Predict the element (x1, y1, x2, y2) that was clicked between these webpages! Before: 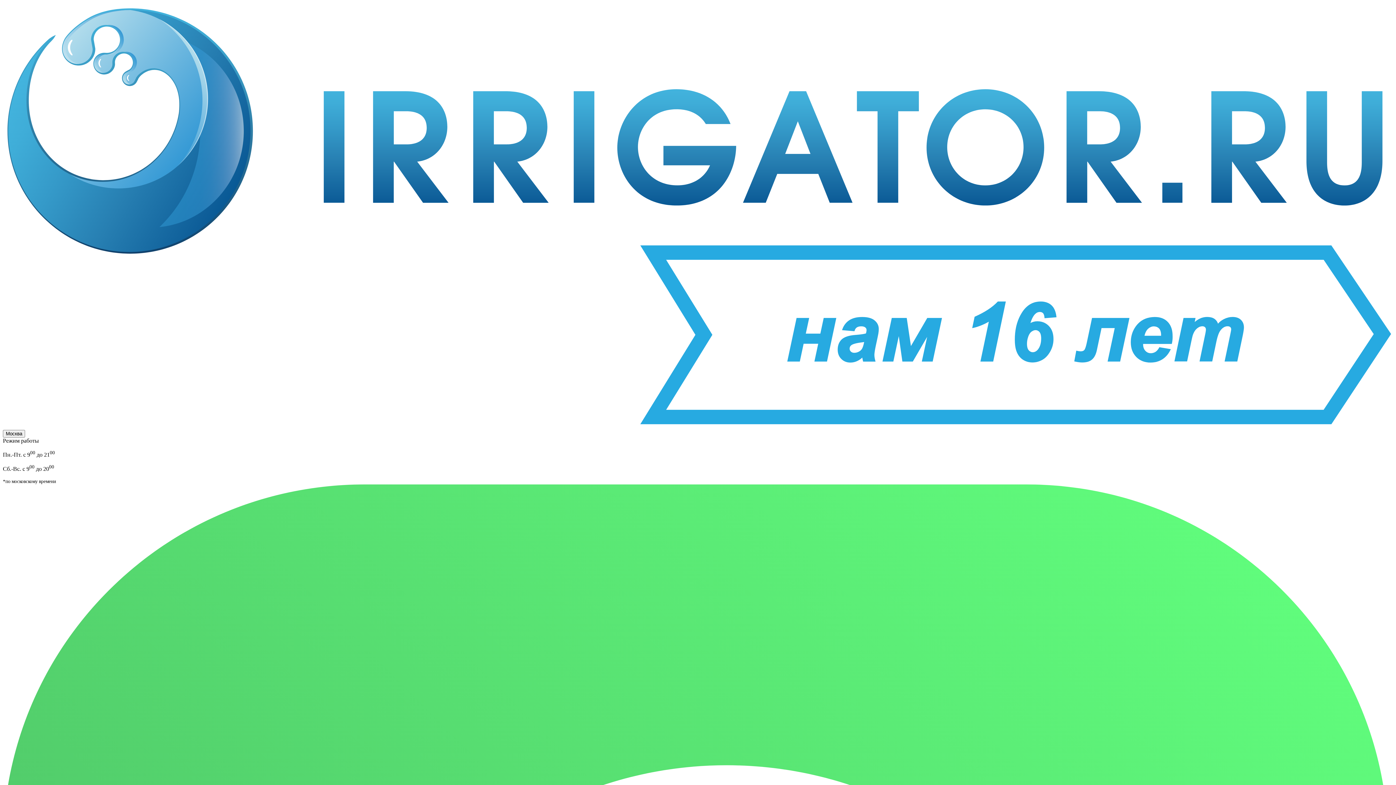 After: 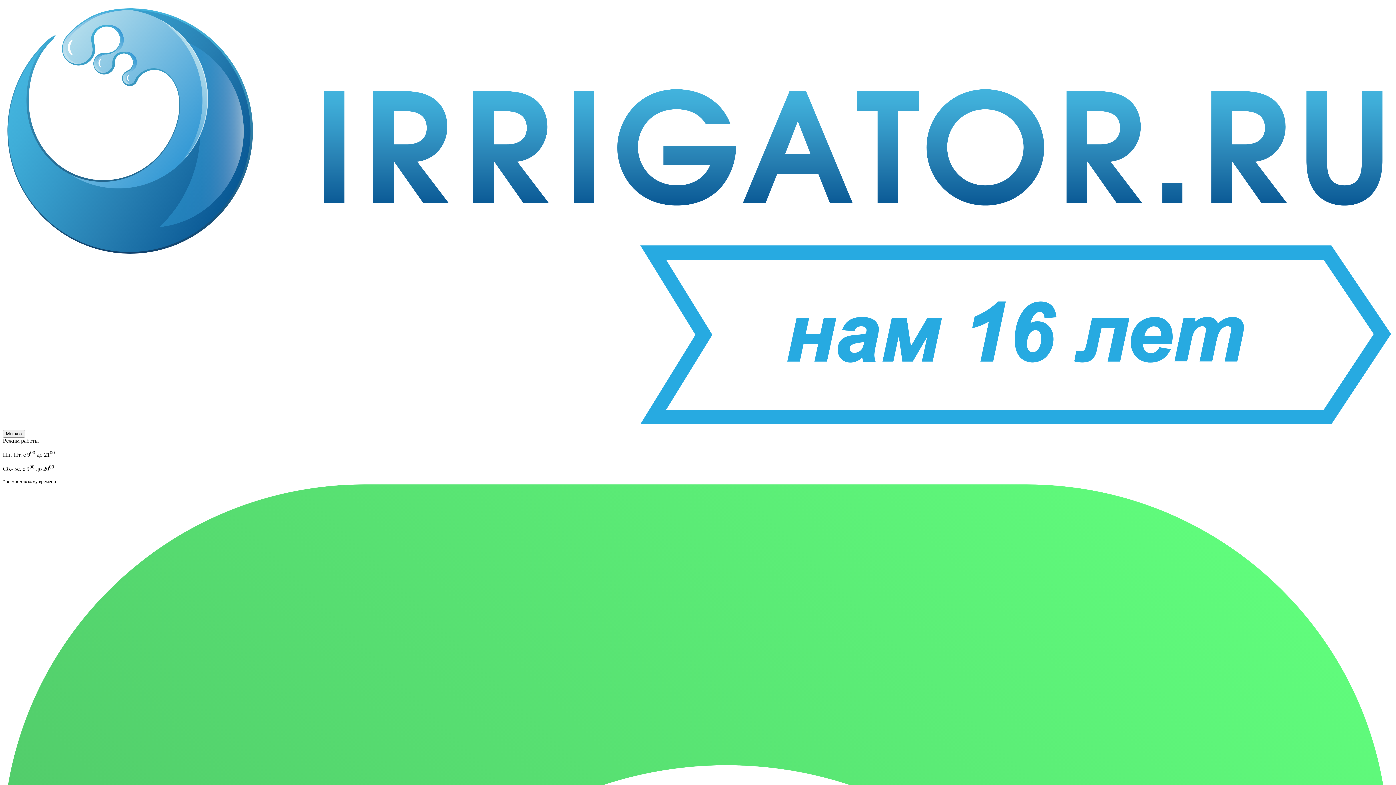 Action: bbox: (2, 423, 1393, 429)